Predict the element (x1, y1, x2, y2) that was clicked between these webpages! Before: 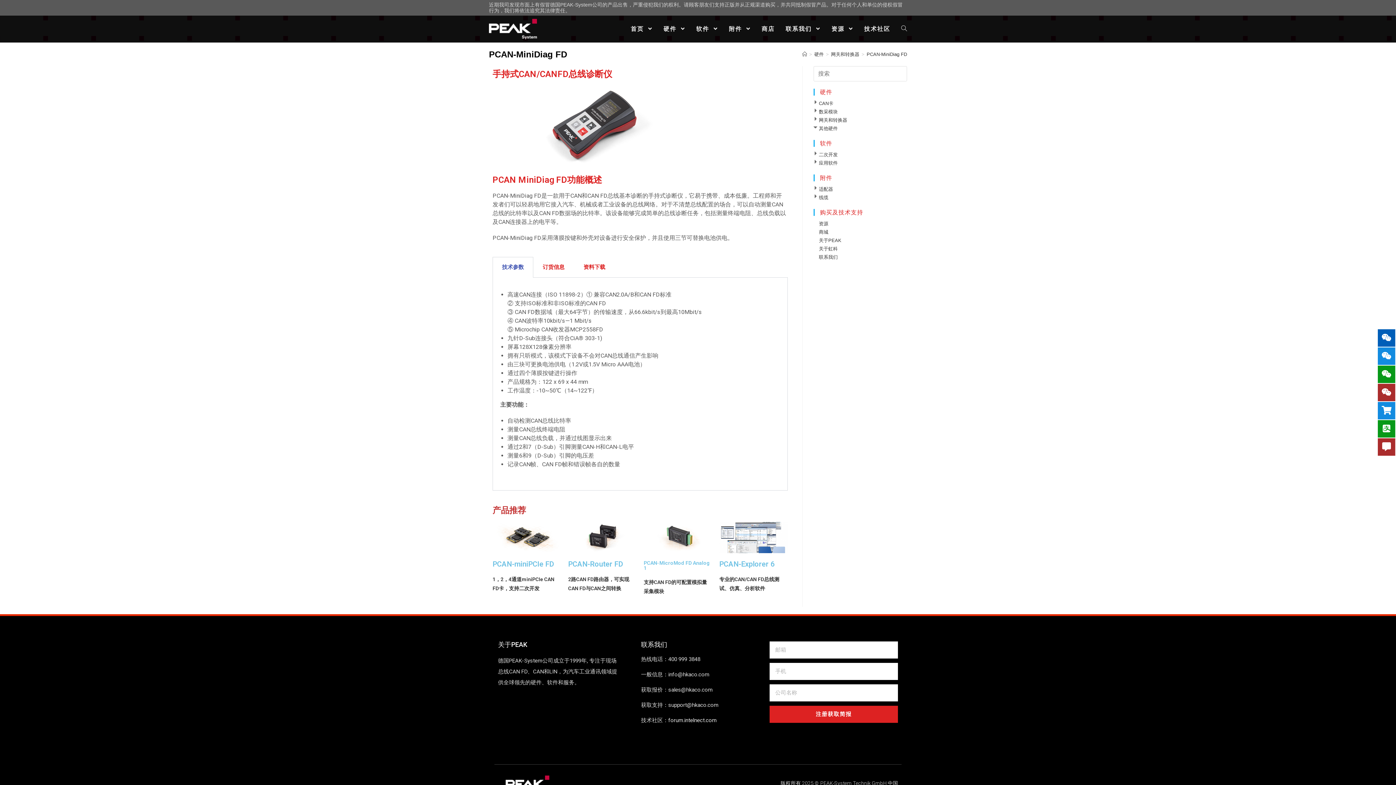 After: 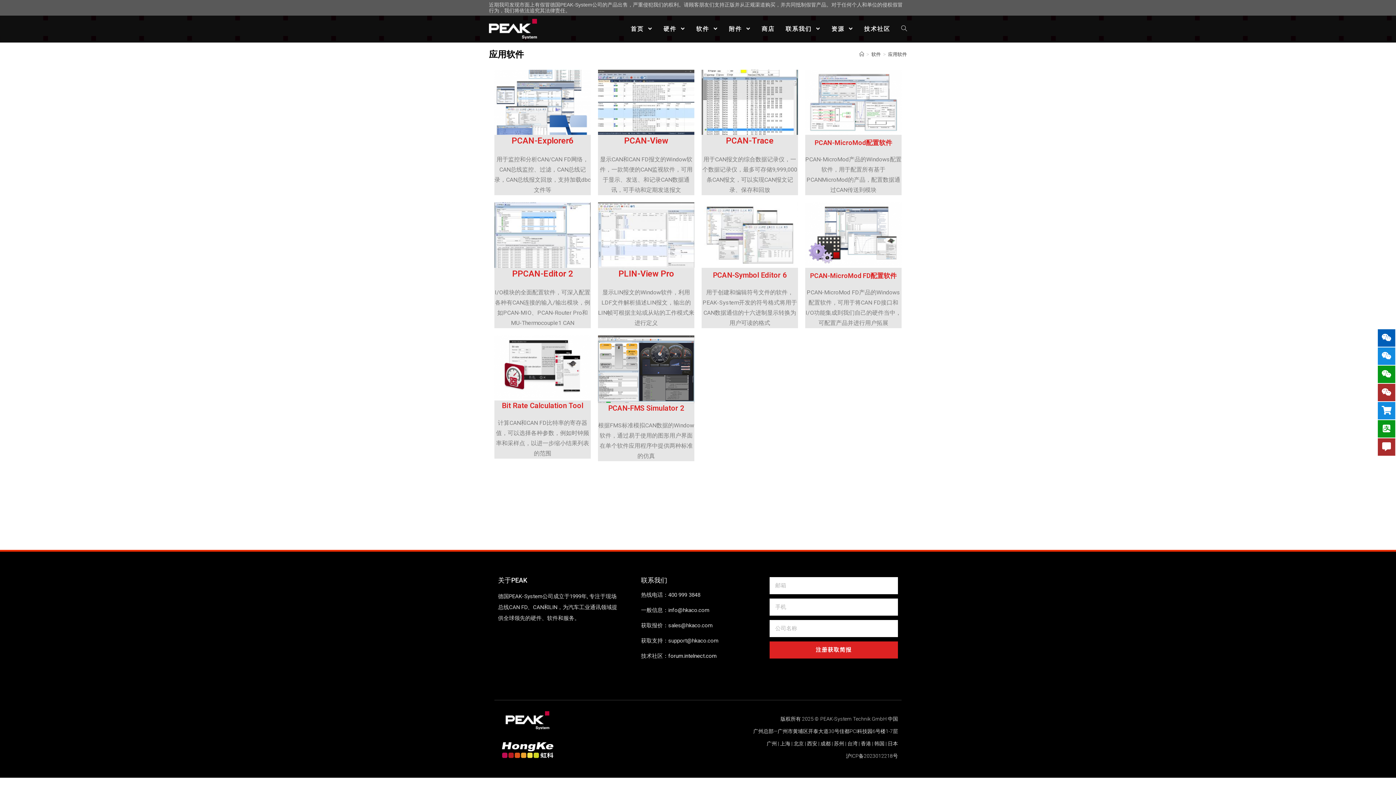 Action: label: 应用软件 bbox: (819, 160, 838, 165)